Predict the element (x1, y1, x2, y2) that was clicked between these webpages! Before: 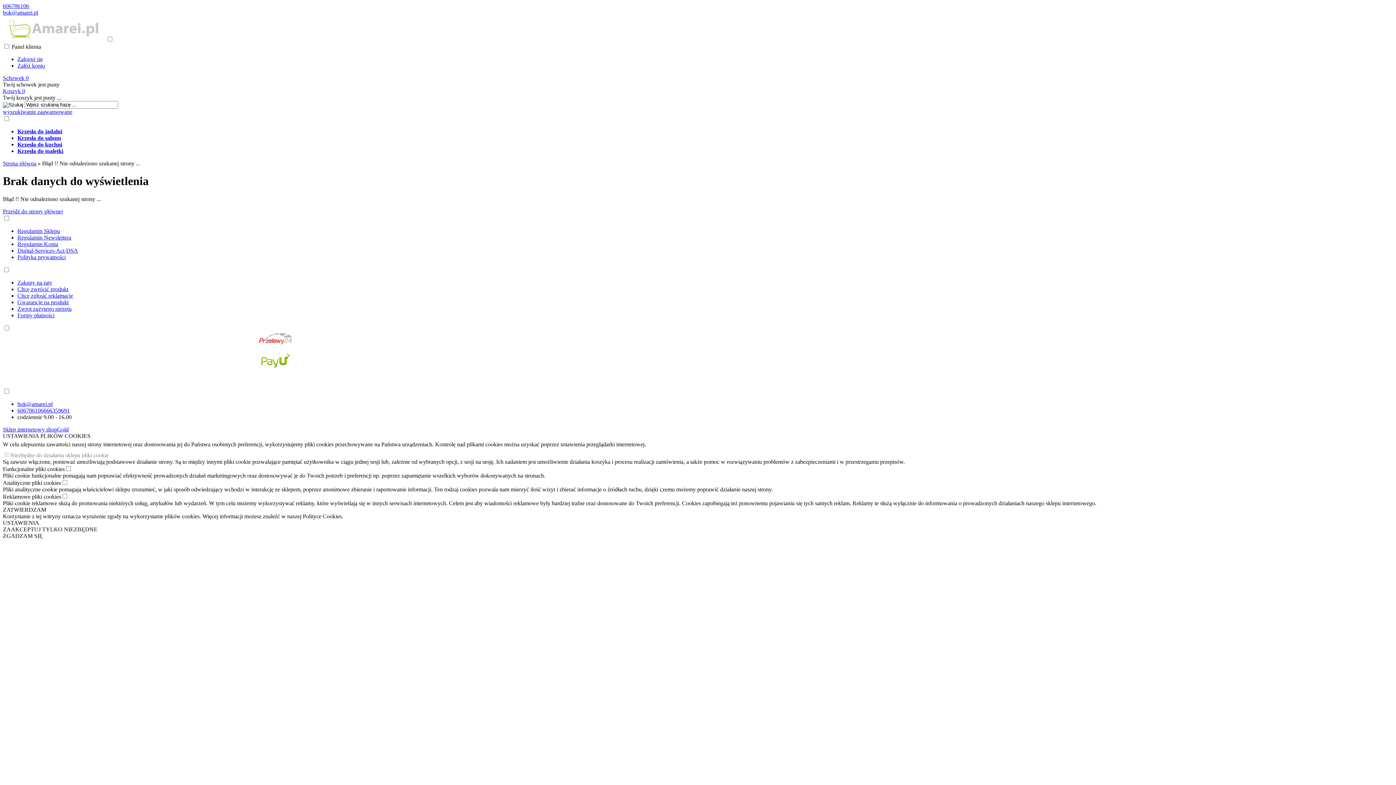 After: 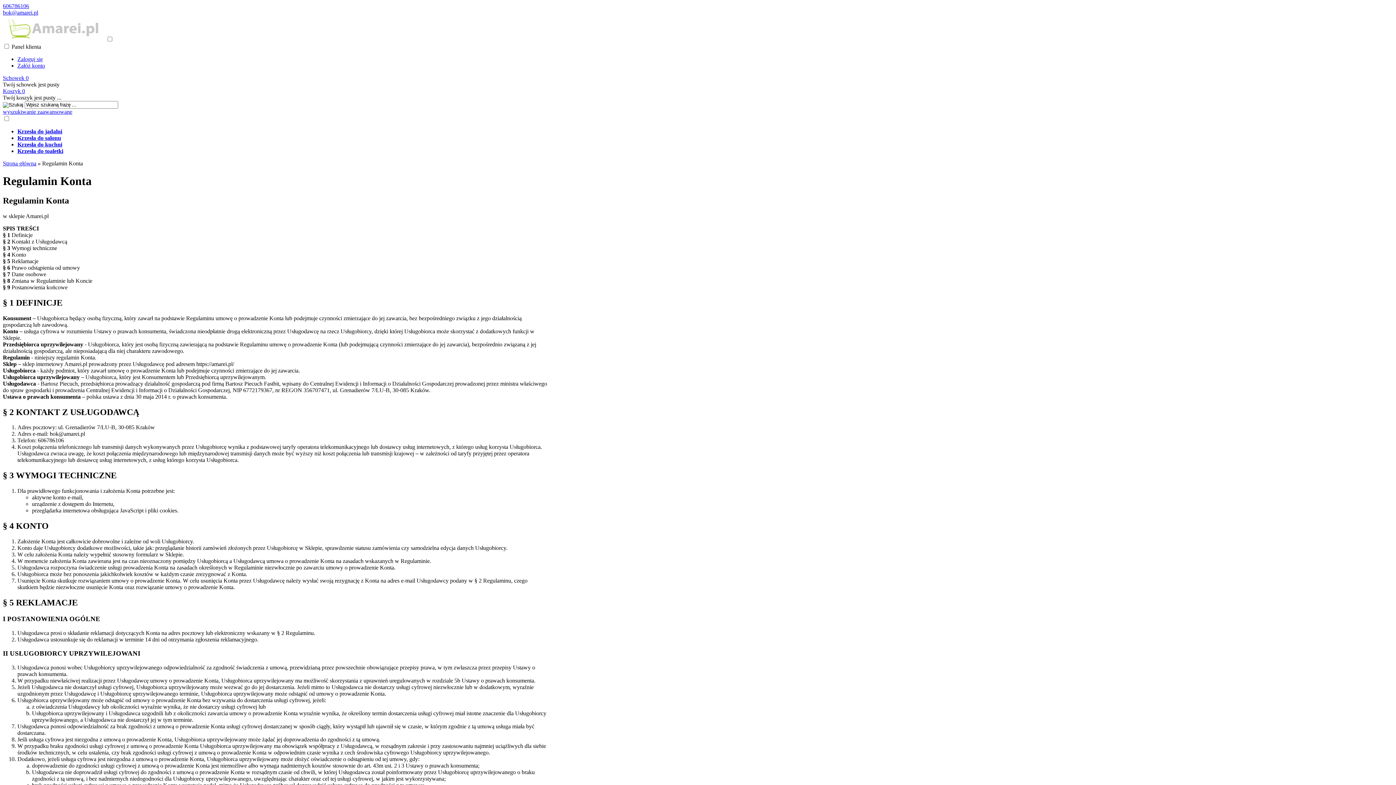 Action: label: Regulamin Konta bbox: (17, 241, 58, 247)